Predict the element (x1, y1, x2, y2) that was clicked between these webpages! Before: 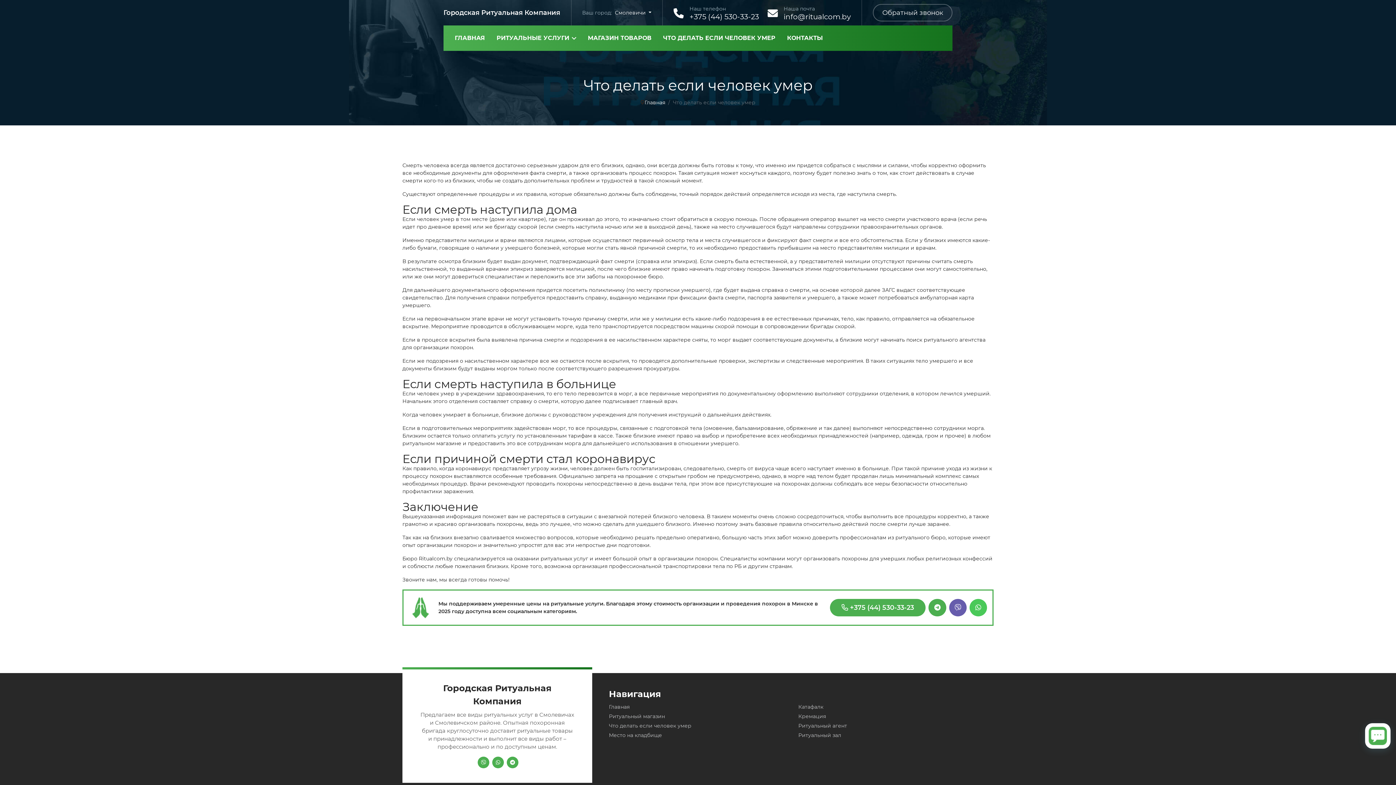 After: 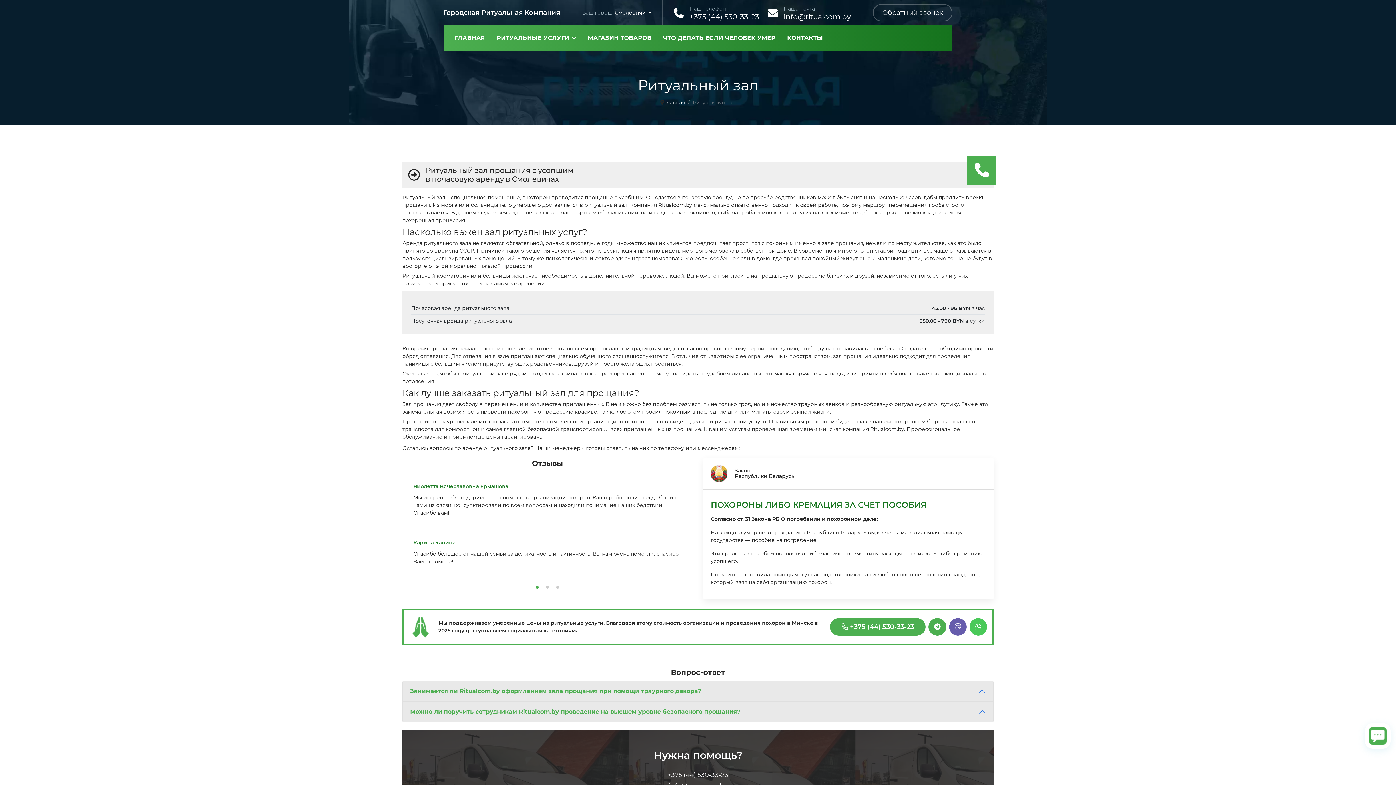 Action: bbox: (798, 732, 987, 738) label: Ритуальный зал